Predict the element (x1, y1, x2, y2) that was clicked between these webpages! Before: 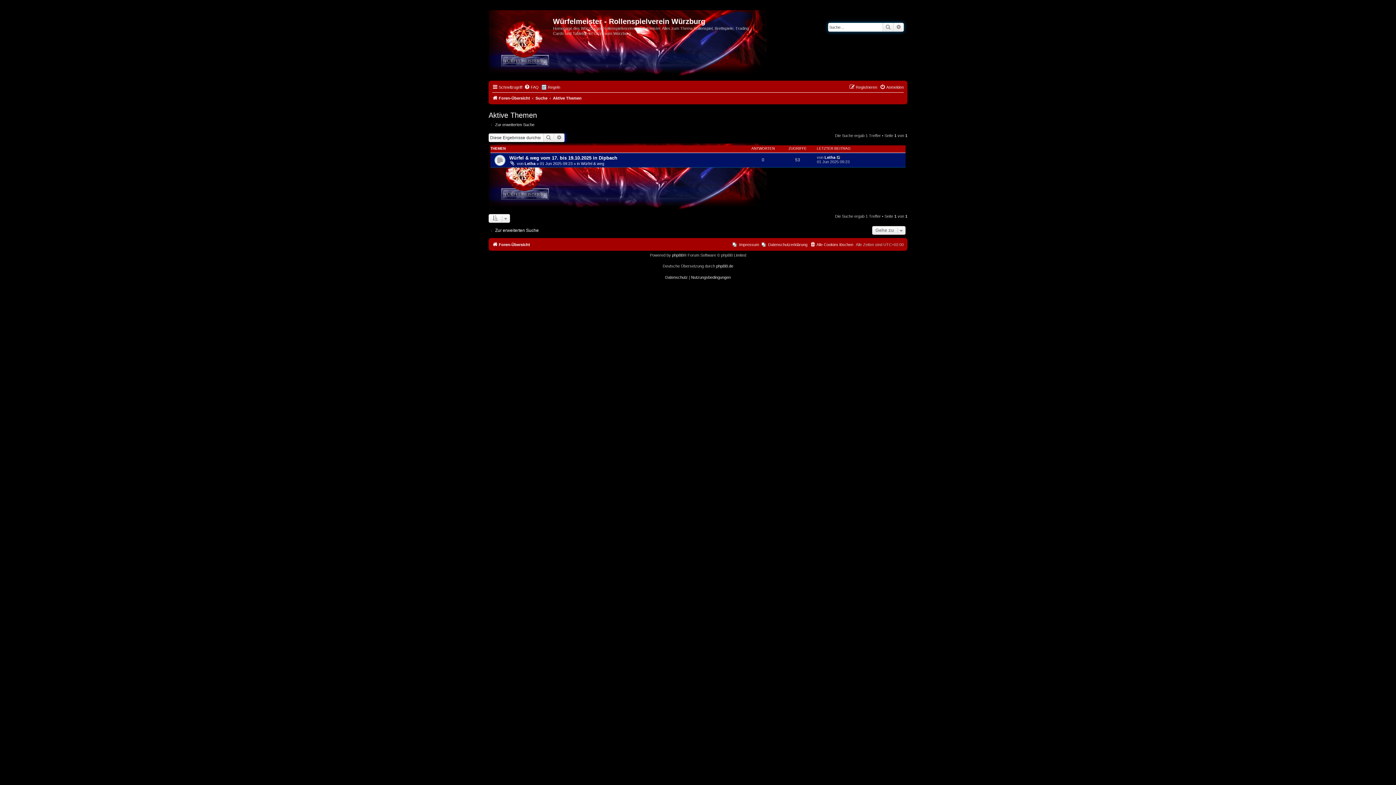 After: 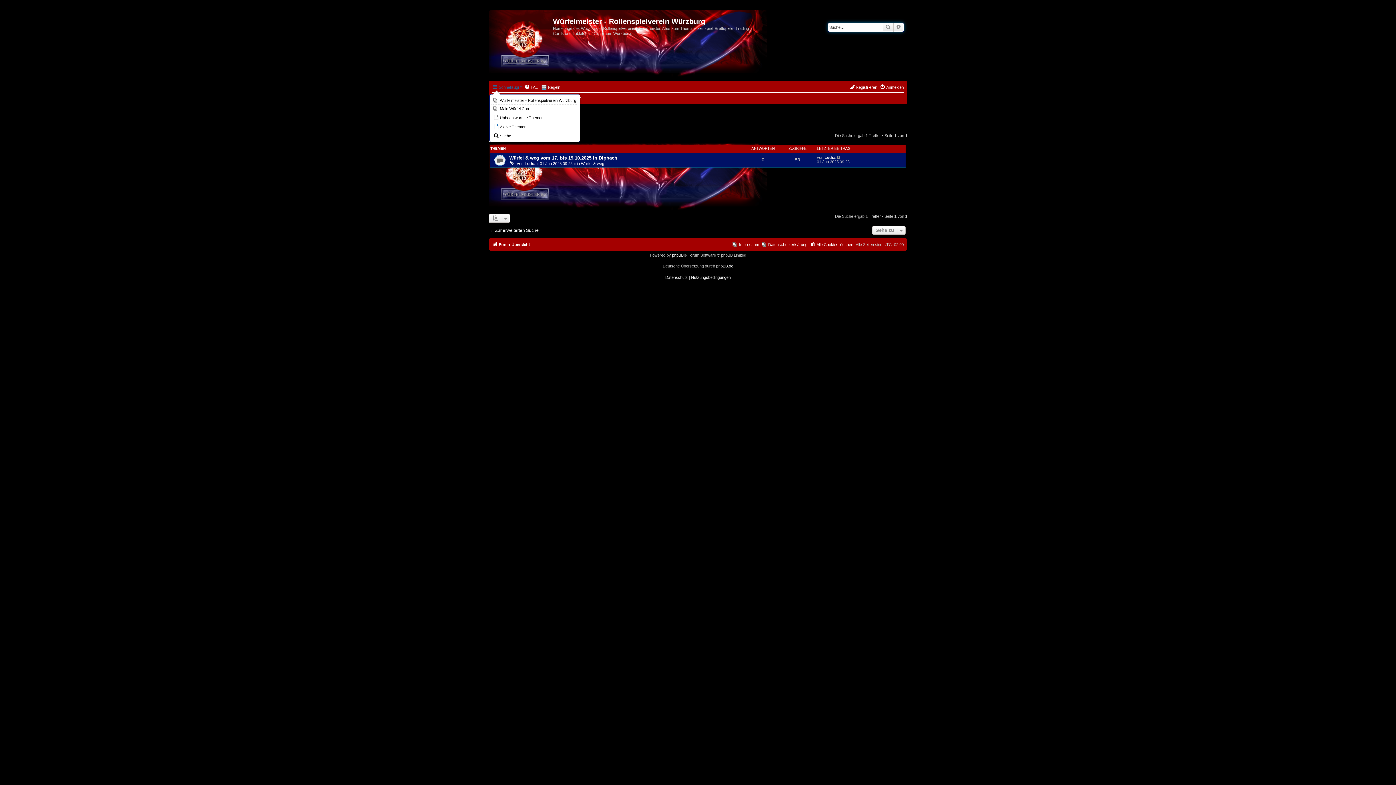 Action: label: Schnellzugriff bbox: (492, 82, 522, 91)